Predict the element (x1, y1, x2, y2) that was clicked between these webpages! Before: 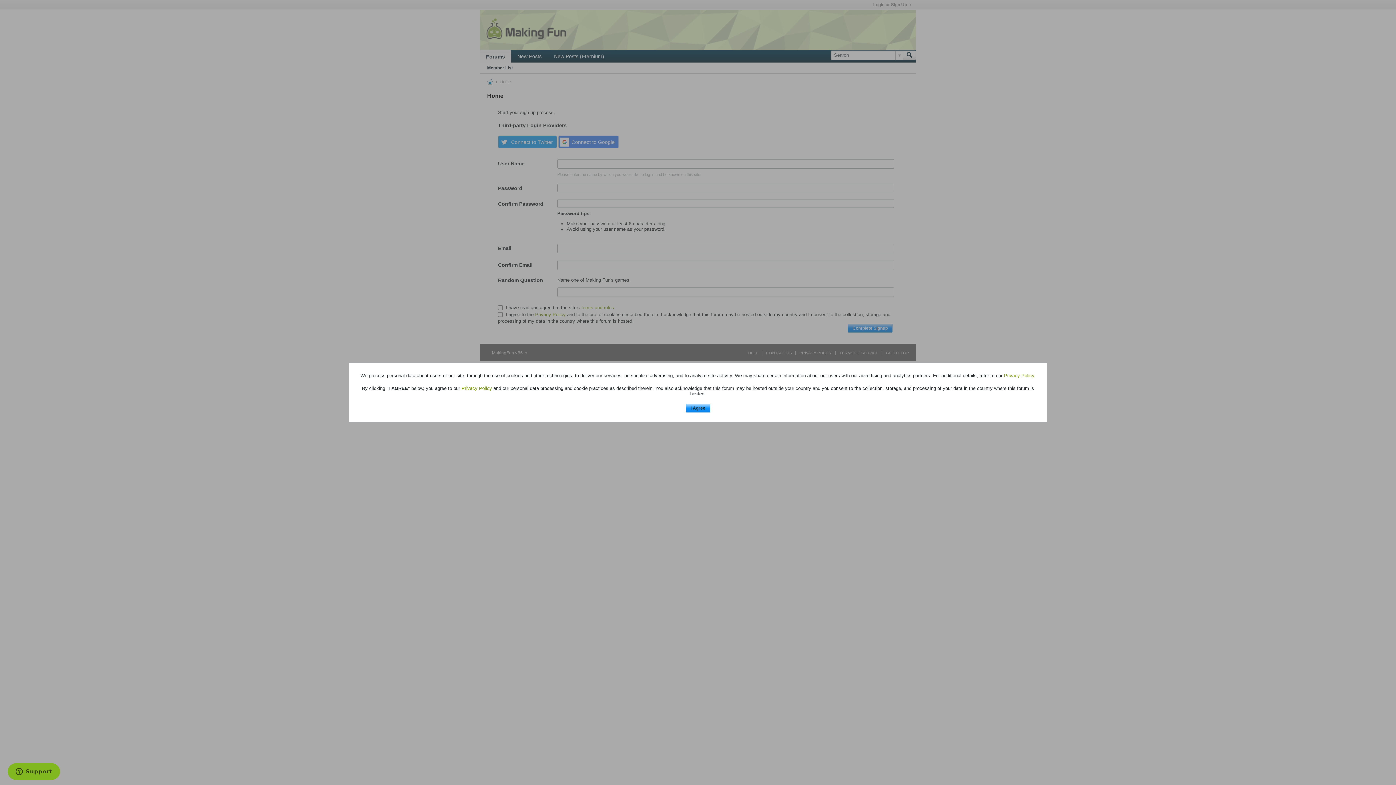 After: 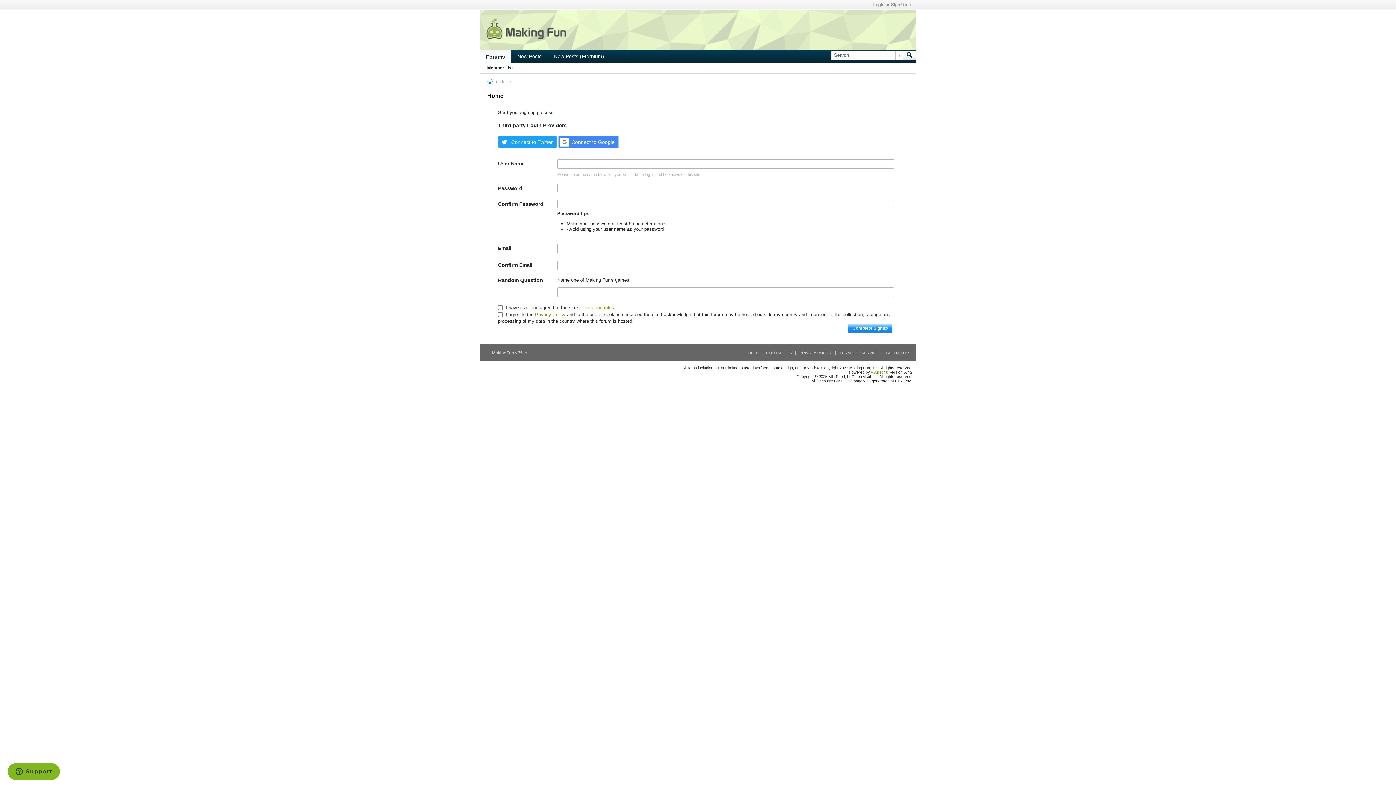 Action: bbox: (686, 403, 710, 412) label: I Agree